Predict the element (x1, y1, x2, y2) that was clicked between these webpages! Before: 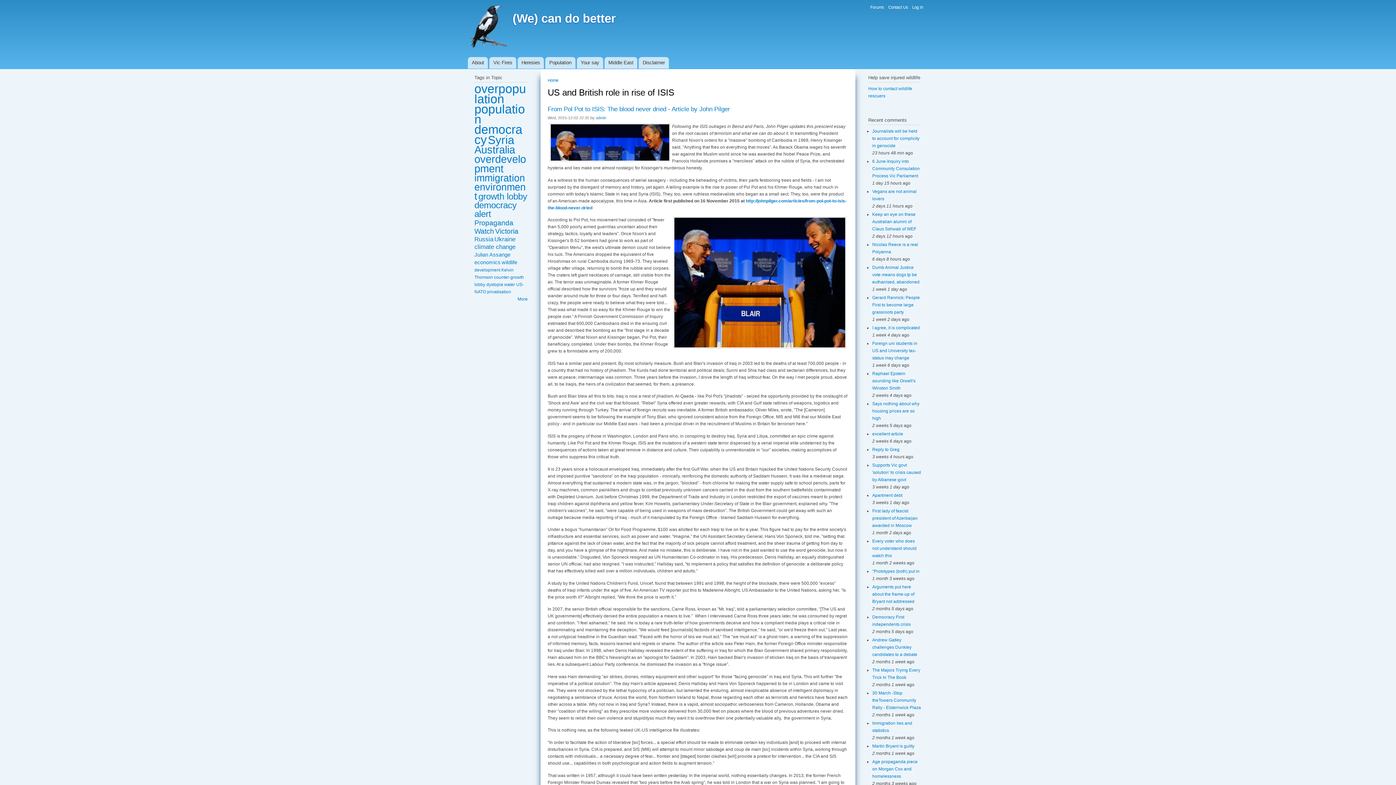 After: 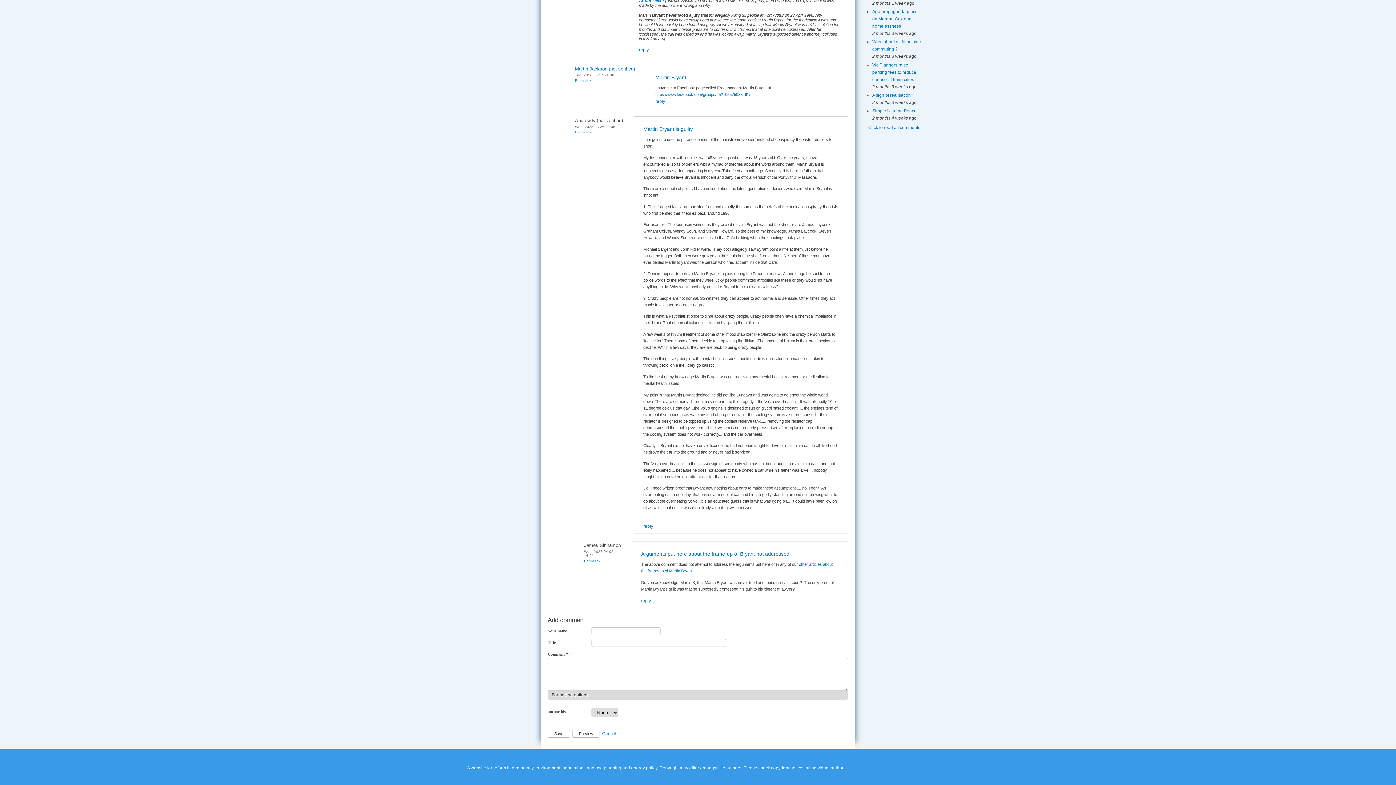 Action: bbox: (872, 744, 914, 749) label: Martin Bryant is guilty